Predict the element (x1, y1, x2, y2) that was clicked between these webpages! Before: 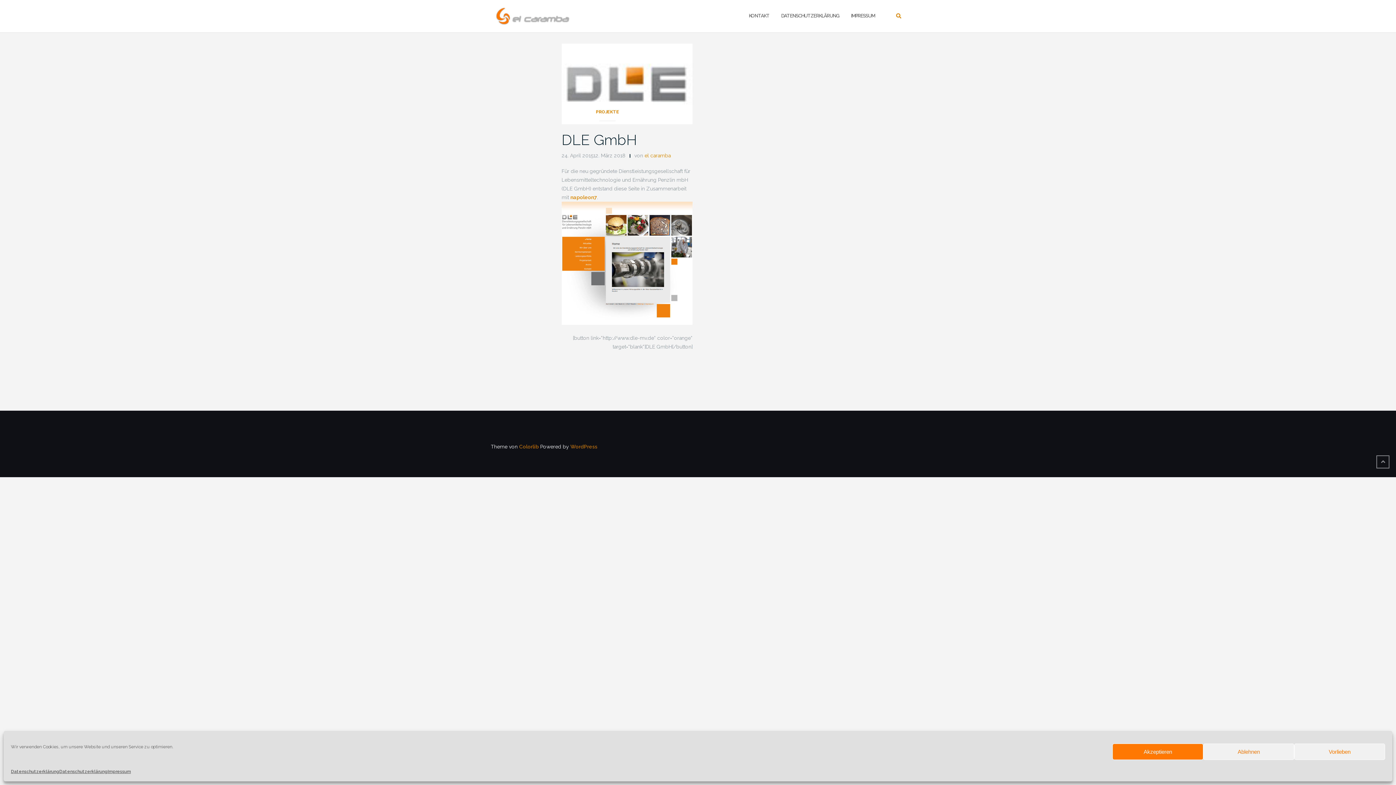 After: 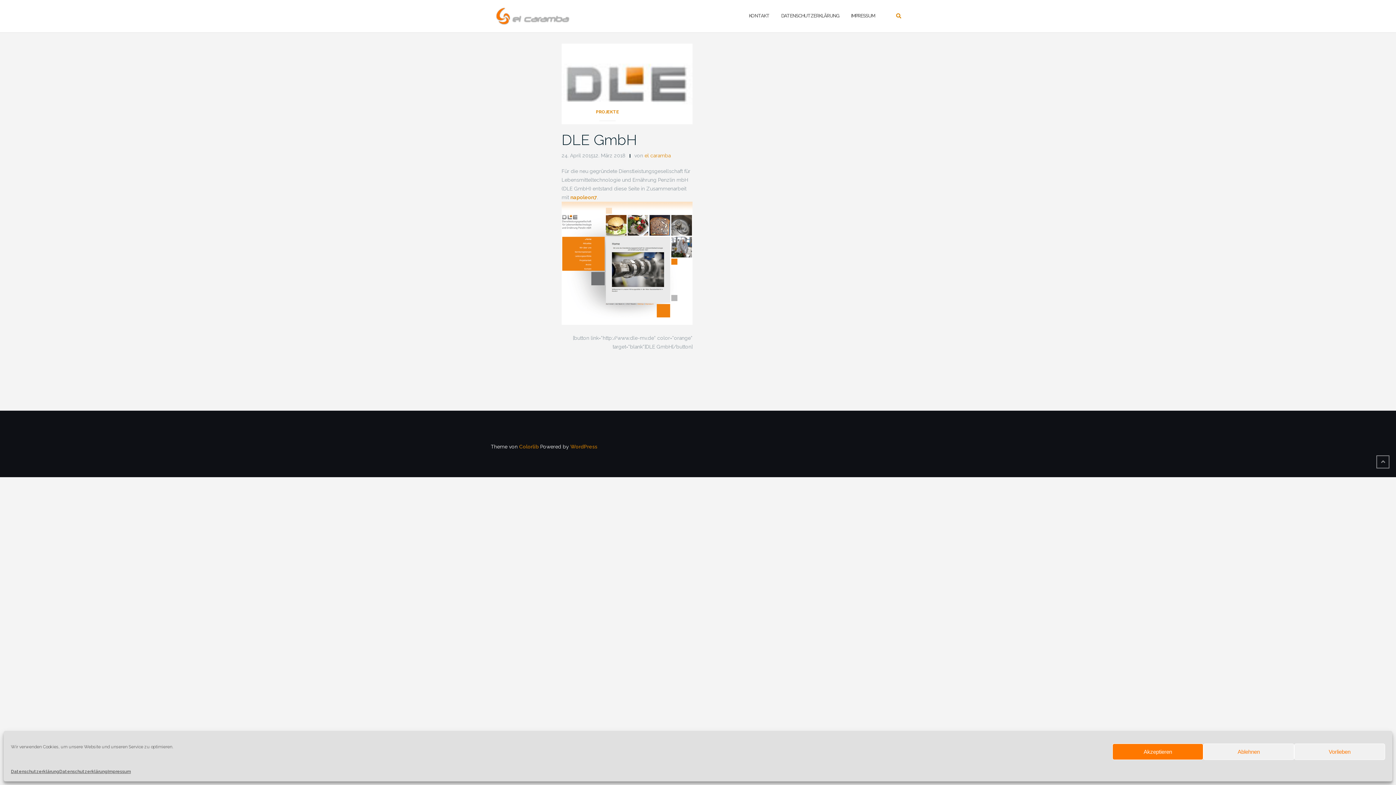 Action: bbox: (519, 443, 538, 449) label: Colorlib